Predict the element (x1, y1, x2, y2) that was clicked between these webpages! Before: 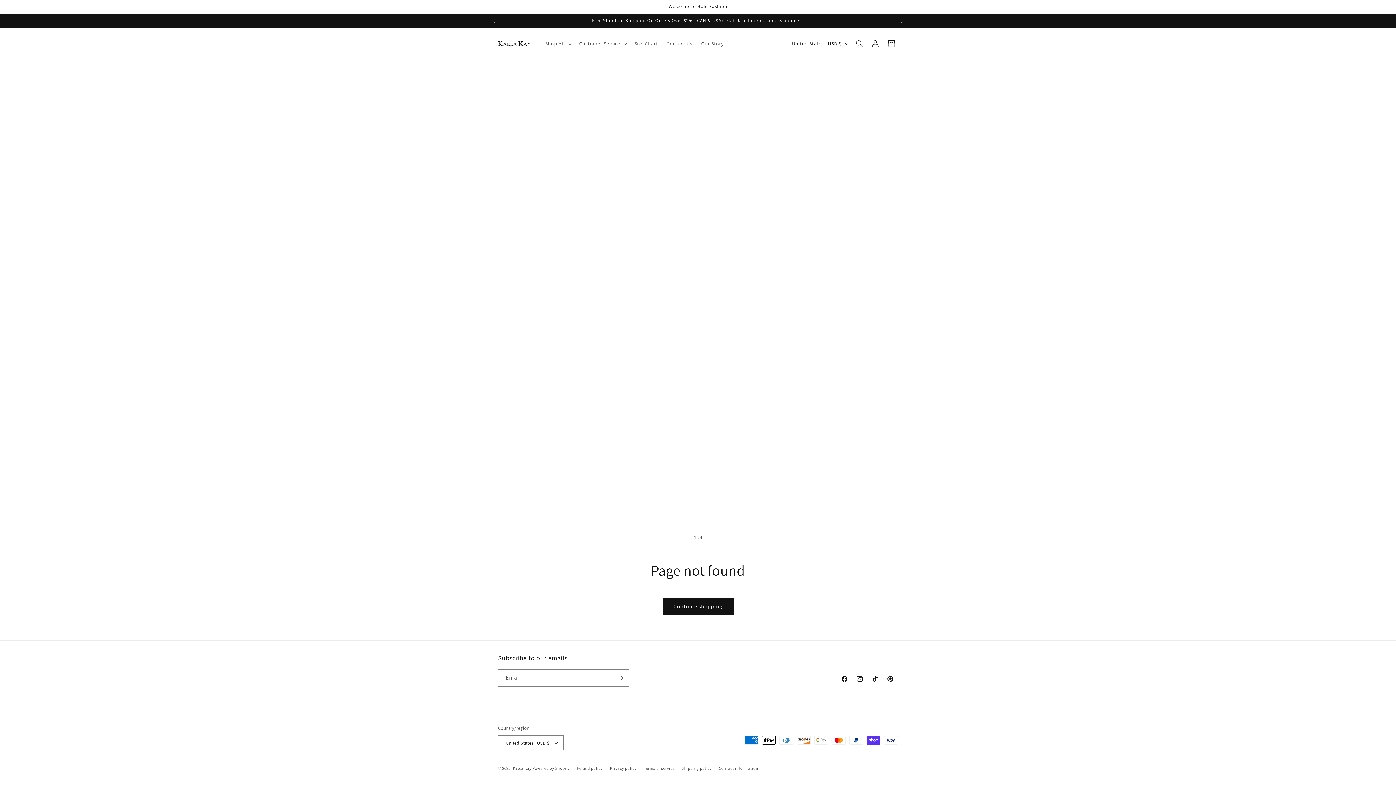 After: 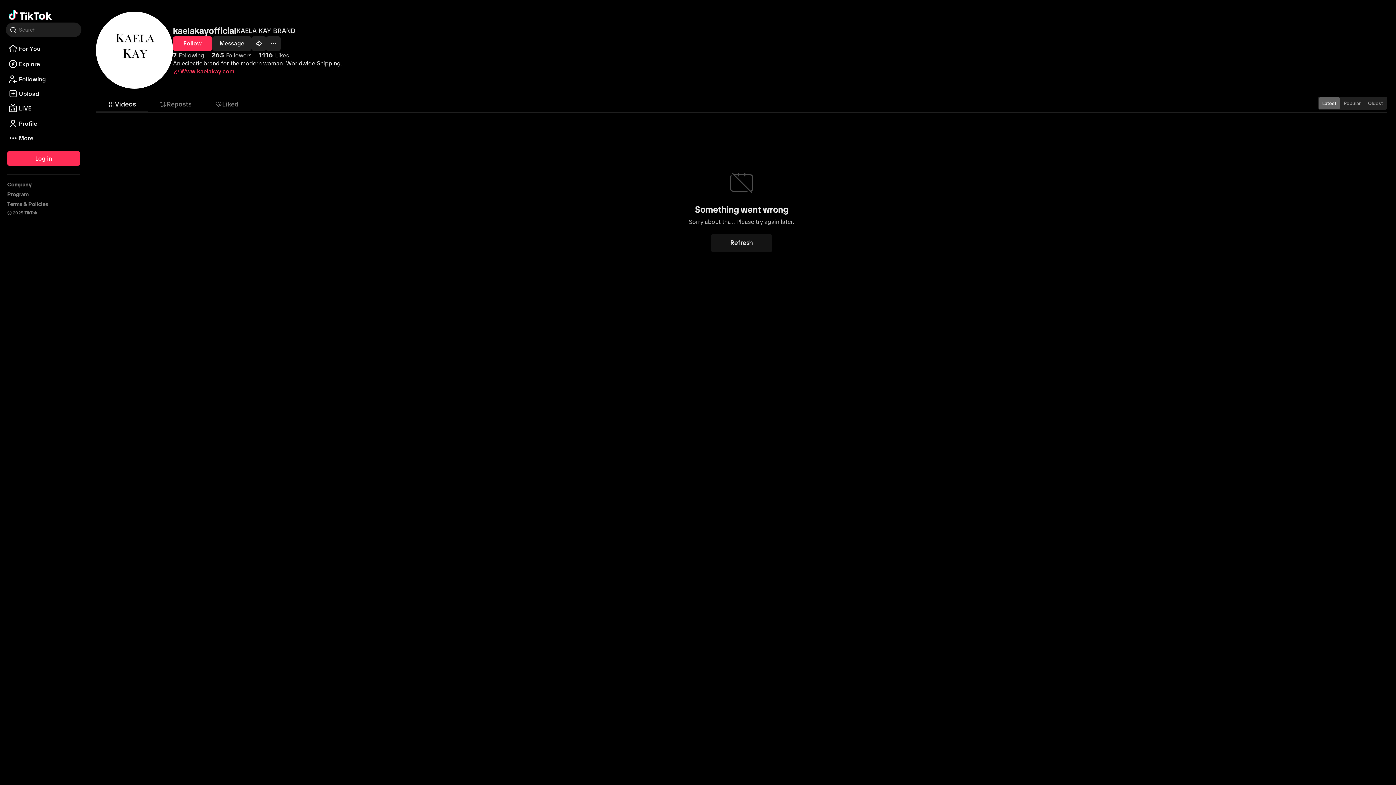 Action: bbox: (867, 671, 882, 686) label: TikTok